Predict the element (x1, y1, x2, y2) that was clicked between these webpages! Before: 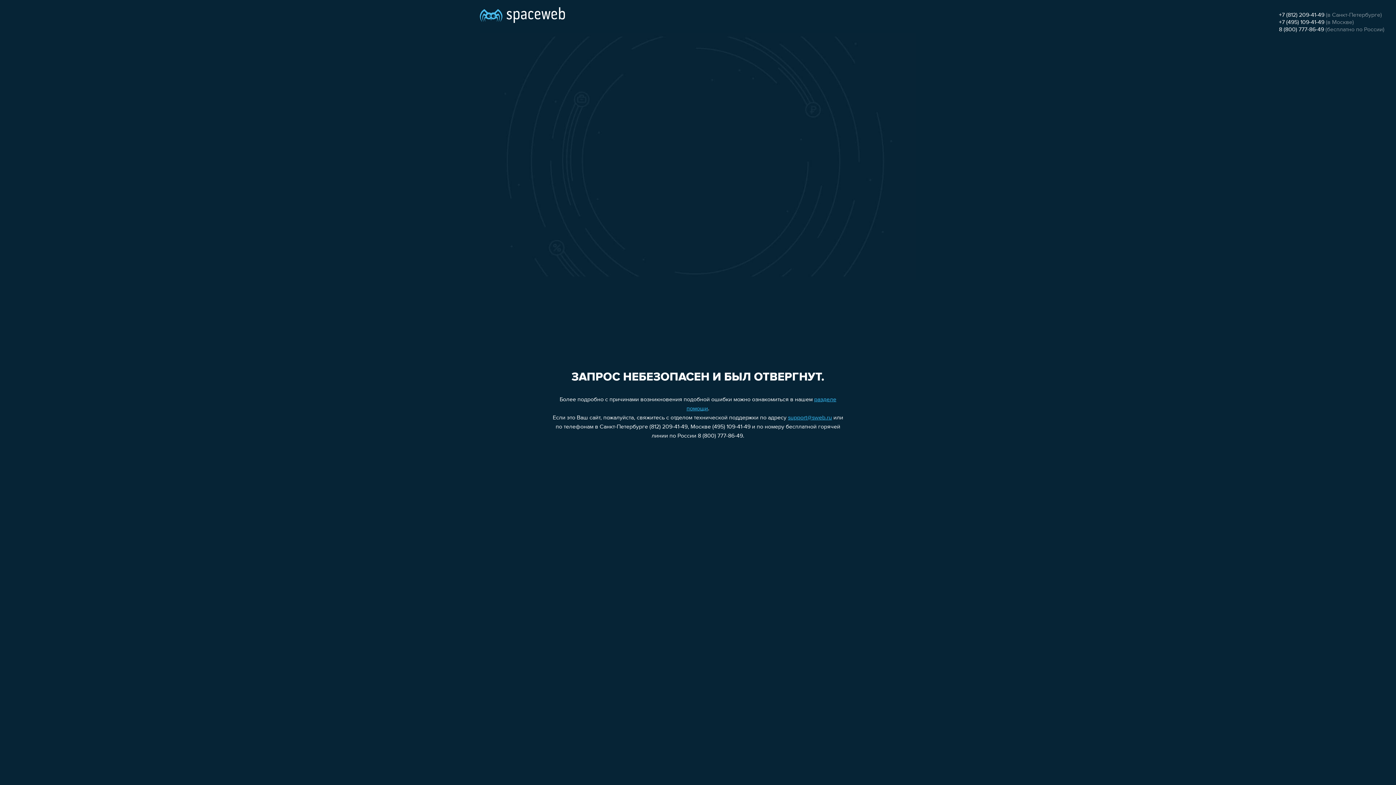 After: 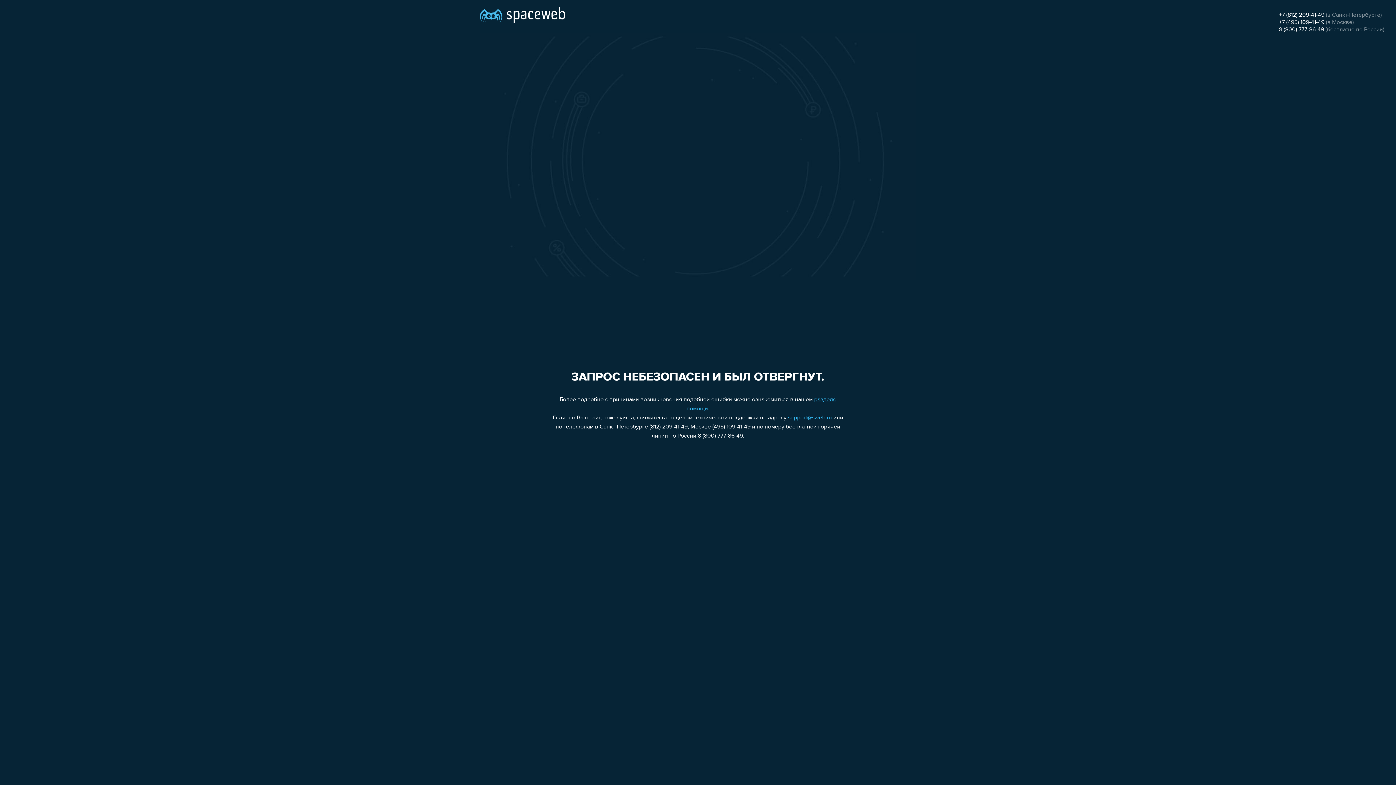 Action: label: 8 (800) 777-86-49 bbox: (1279, 26, 1324, 32)